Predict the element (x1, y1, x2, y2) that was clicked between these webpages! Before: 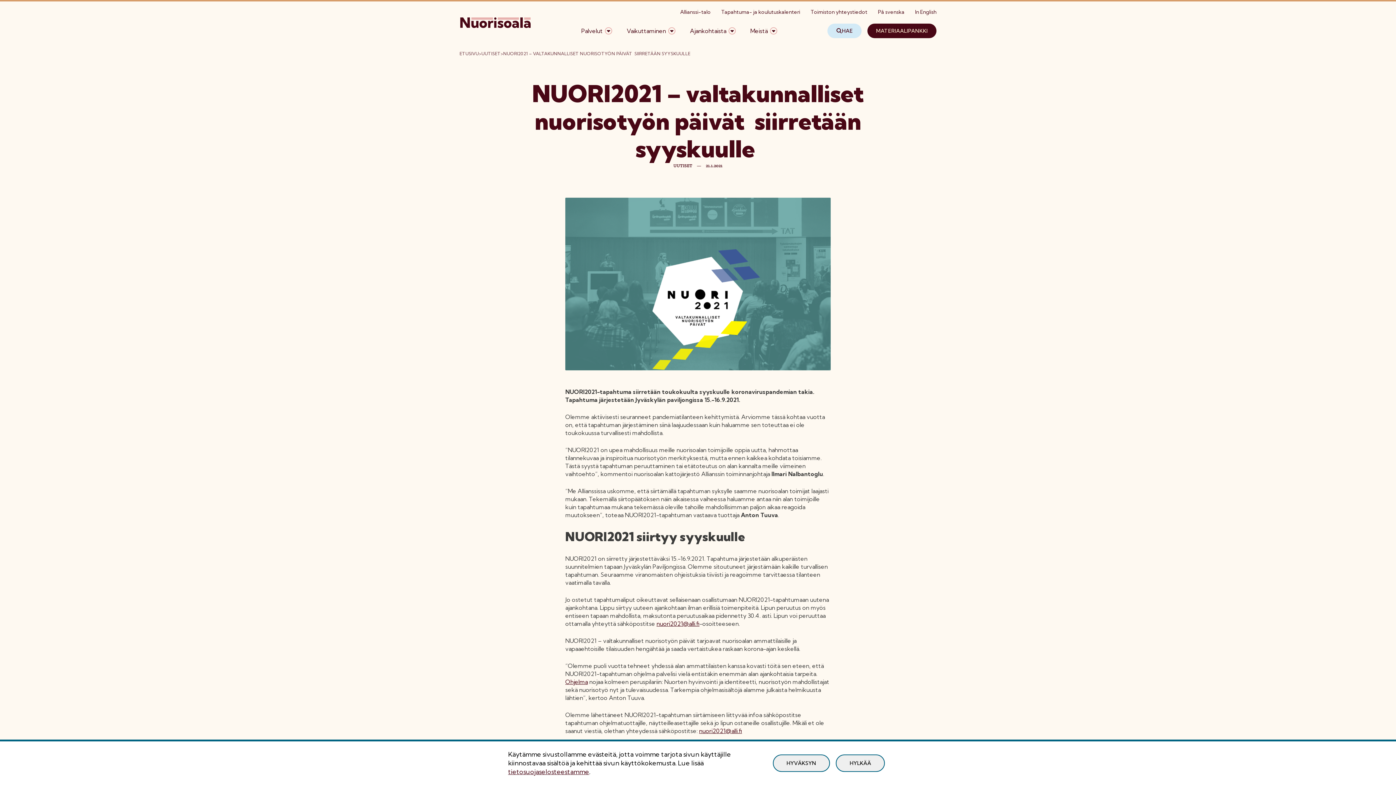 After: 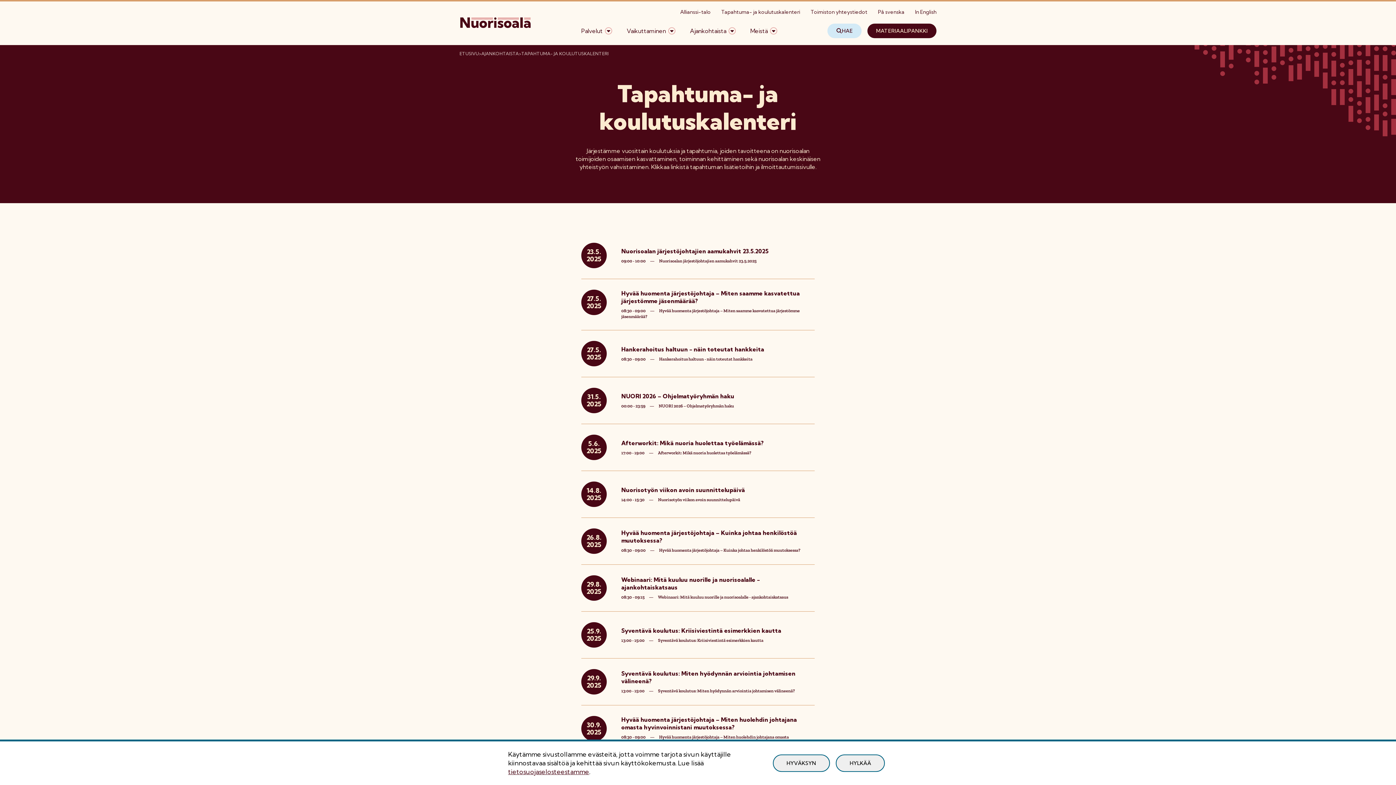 Action: label: Tapahtuma- ja koulutuskalenteri bbox: (721, 8, 800, 15)